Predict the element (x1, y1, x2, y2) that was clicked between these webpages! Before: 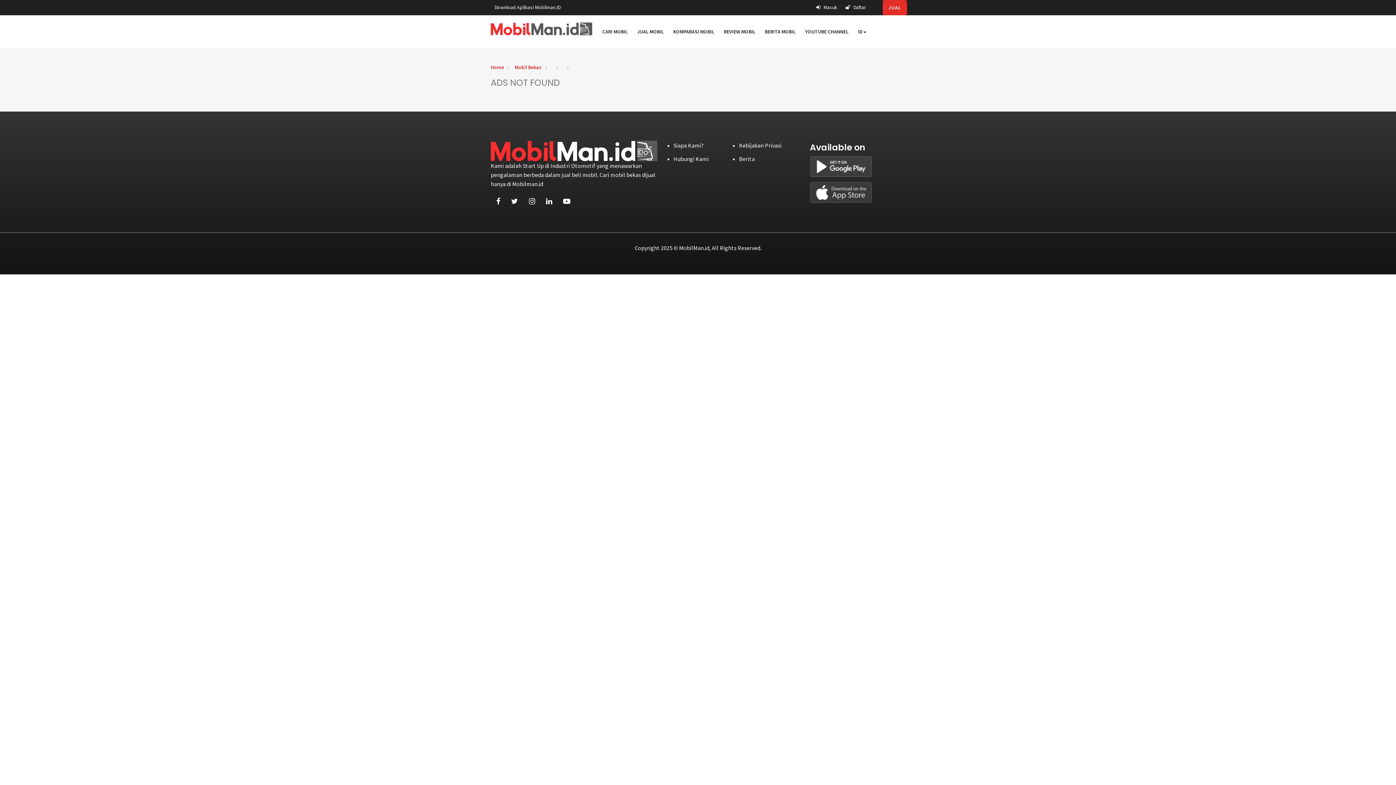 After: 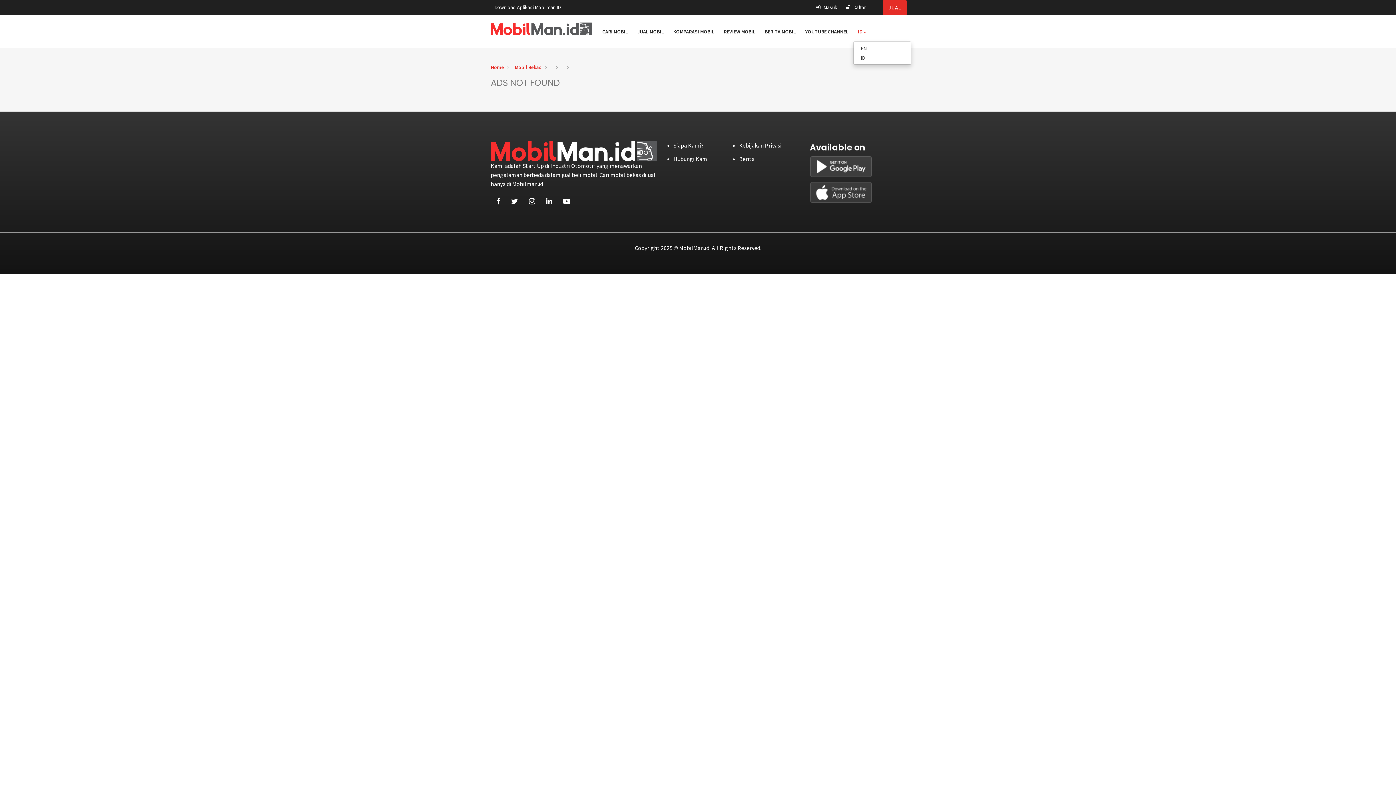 Action: label: EN bbox: (853, 22, 867, 40)